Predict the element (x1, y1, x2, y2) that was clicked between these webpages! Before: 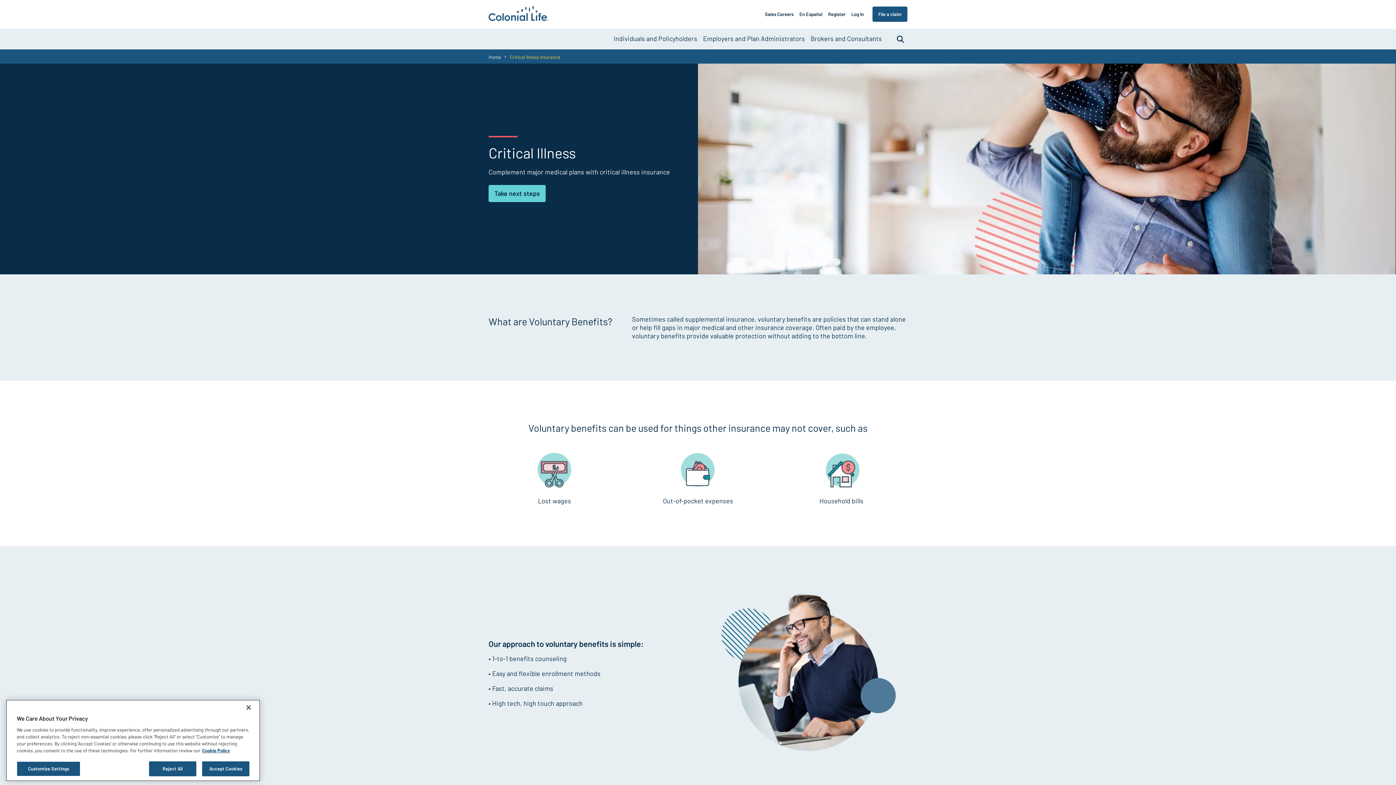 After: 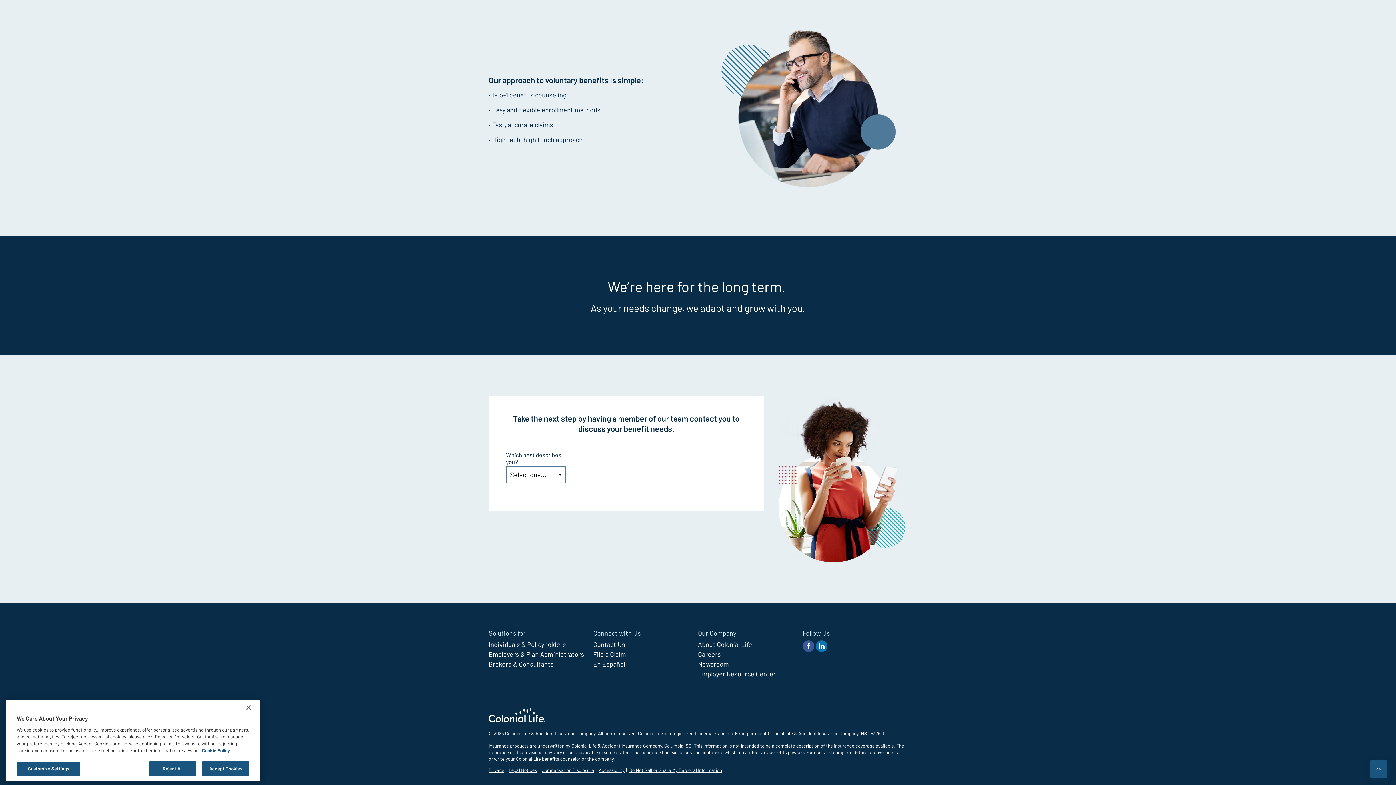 Action: bbox: (488, 184, 545, 202) label: Take next steps